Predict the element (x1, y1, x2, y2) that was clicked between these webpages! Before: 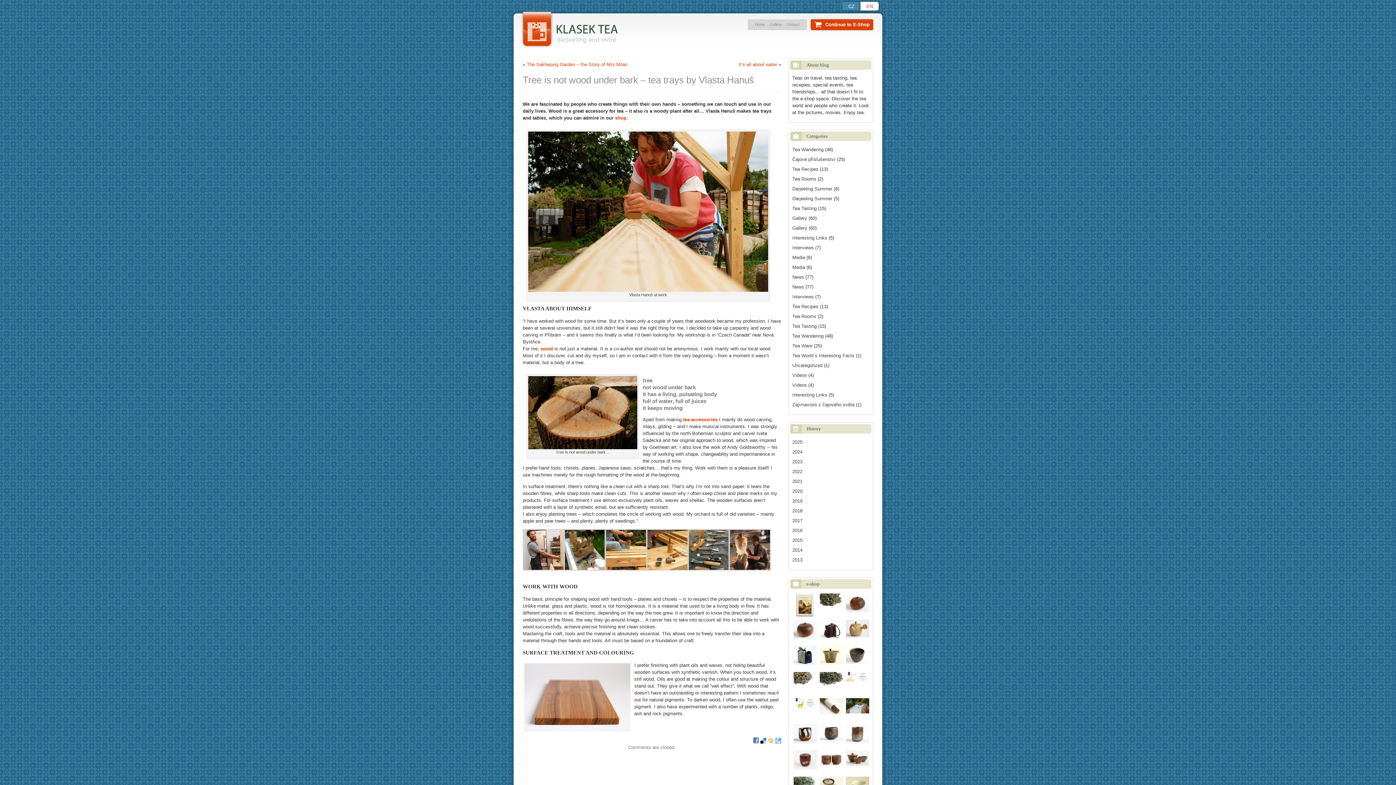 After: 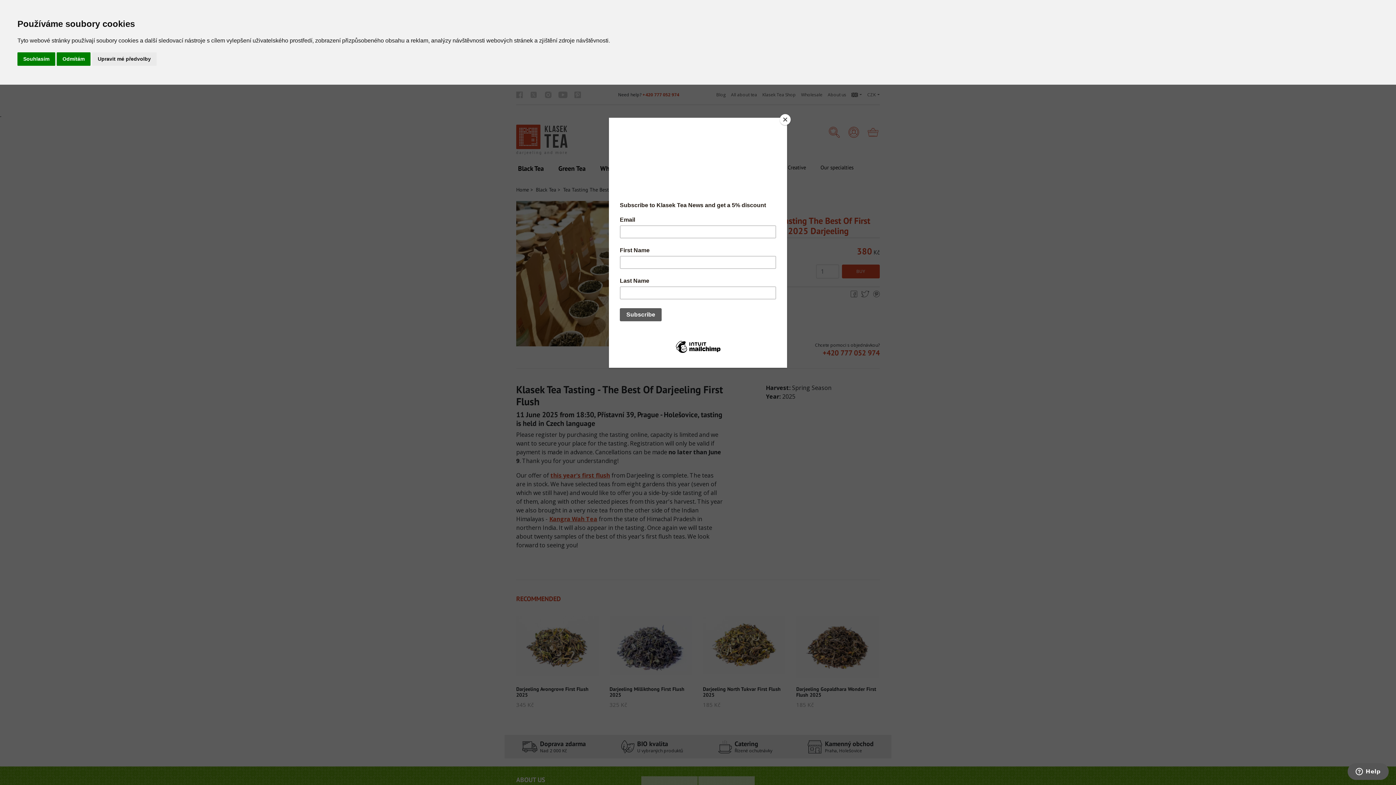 Action: bbox: (793, 672, 816, 695)